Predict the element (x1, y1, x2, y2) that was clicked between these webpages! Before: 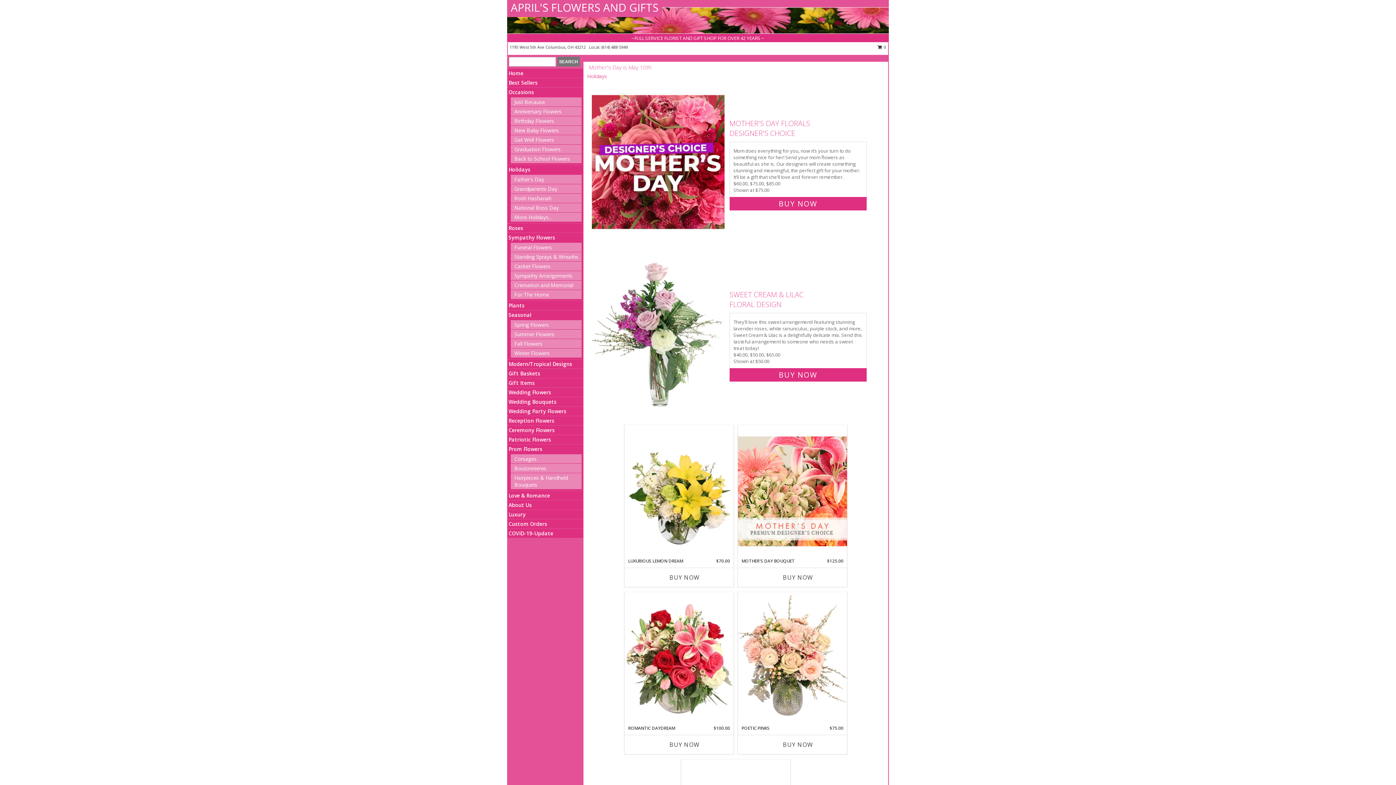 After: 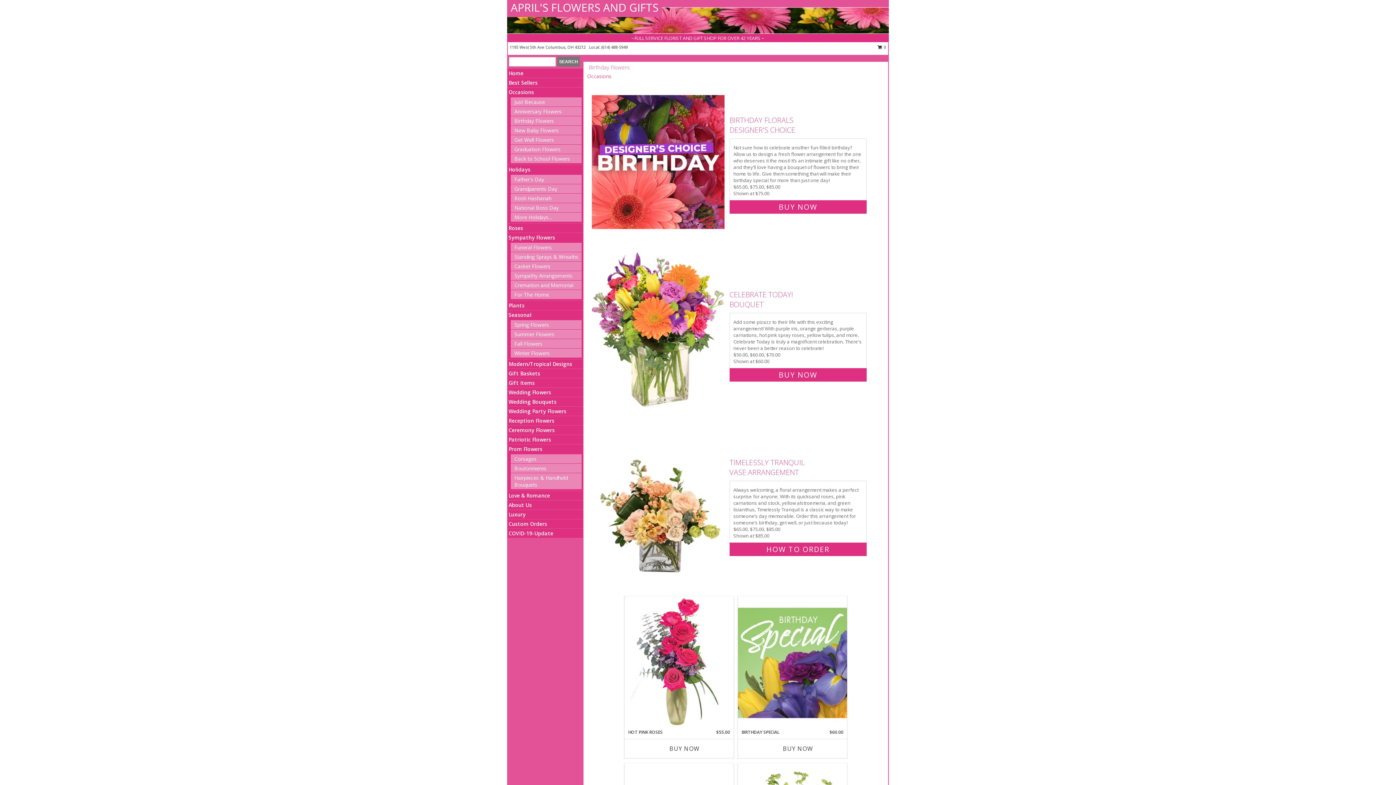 Action: label: Birthday Flowers bbox: (514, 117, 554, 124)